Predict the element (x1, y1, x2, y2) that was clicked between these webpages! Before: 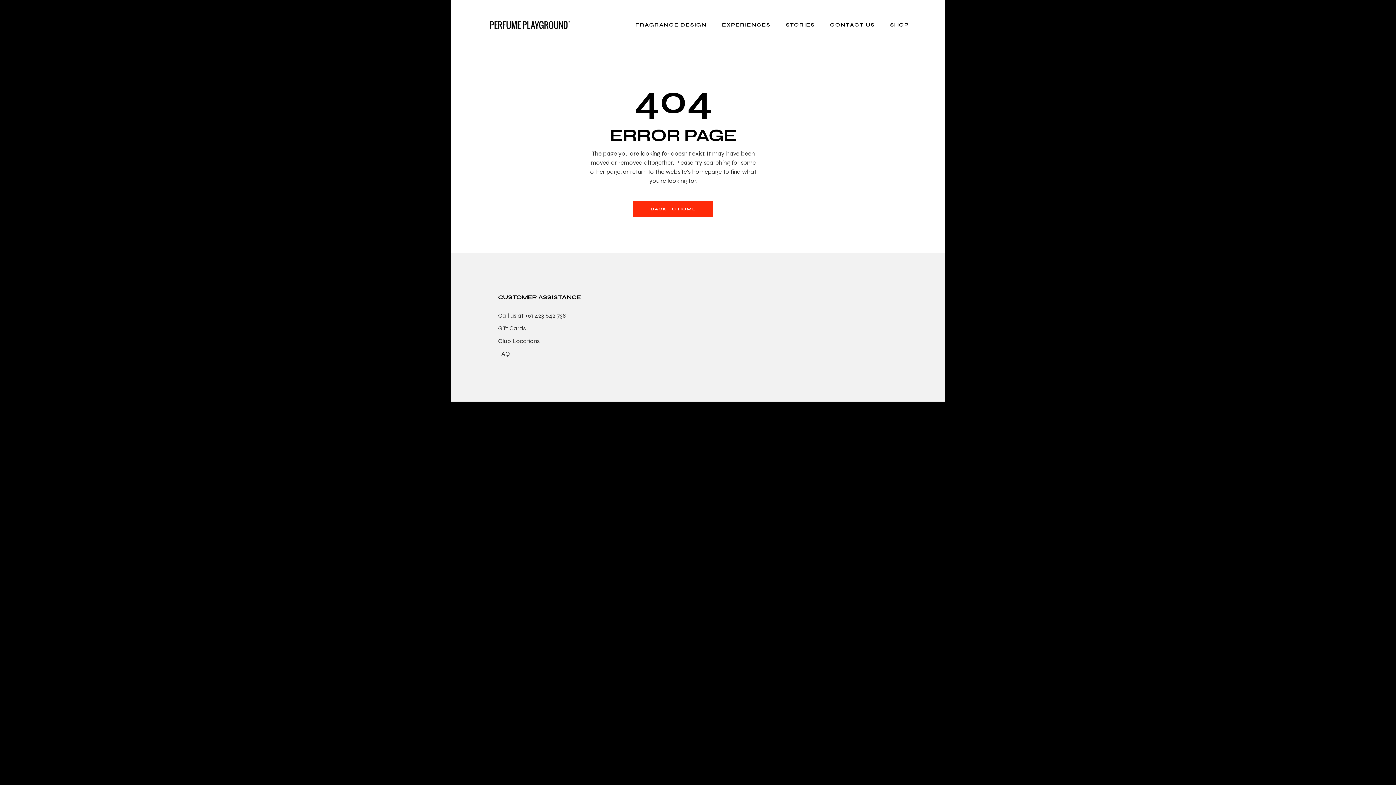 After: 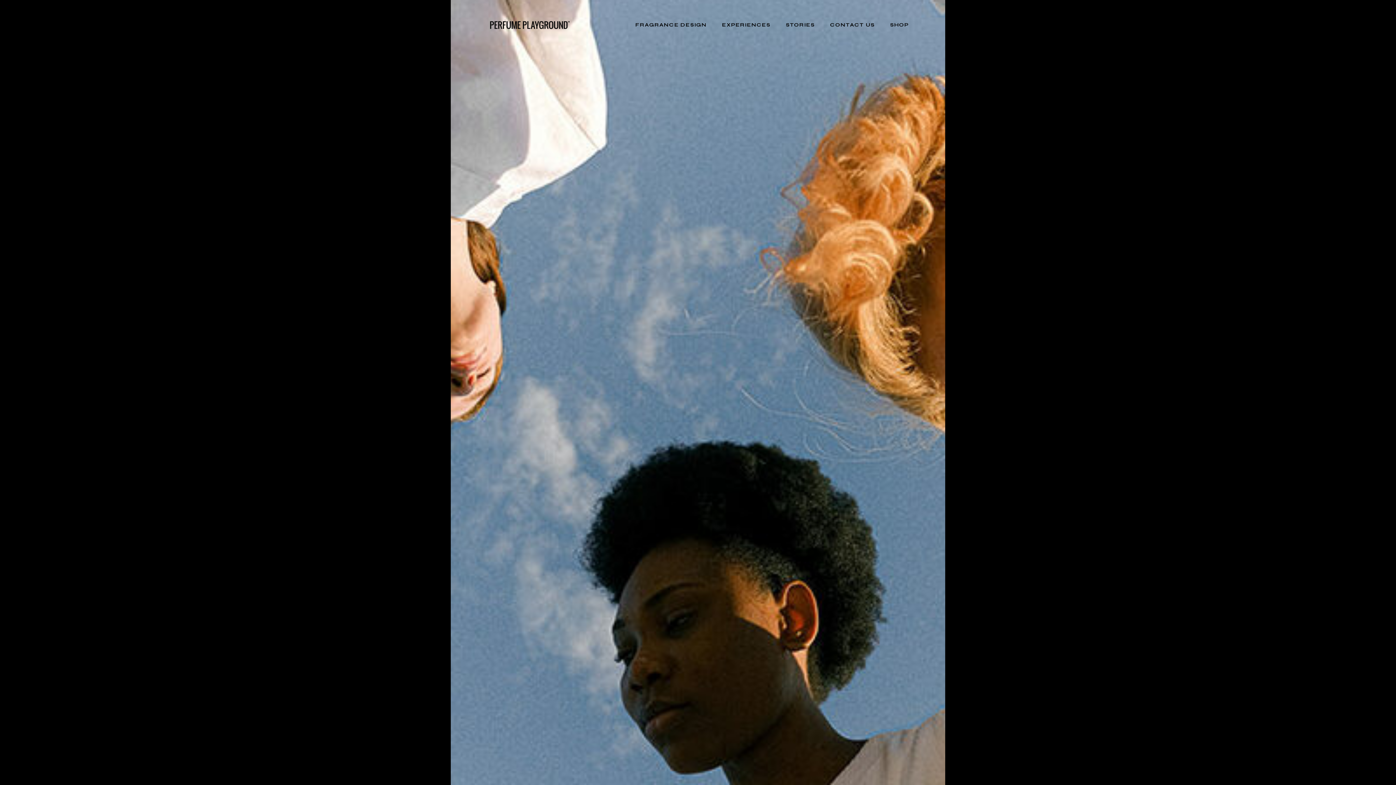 Action: bbox: (633, 200, 713, 217) label: BACK TO HOME